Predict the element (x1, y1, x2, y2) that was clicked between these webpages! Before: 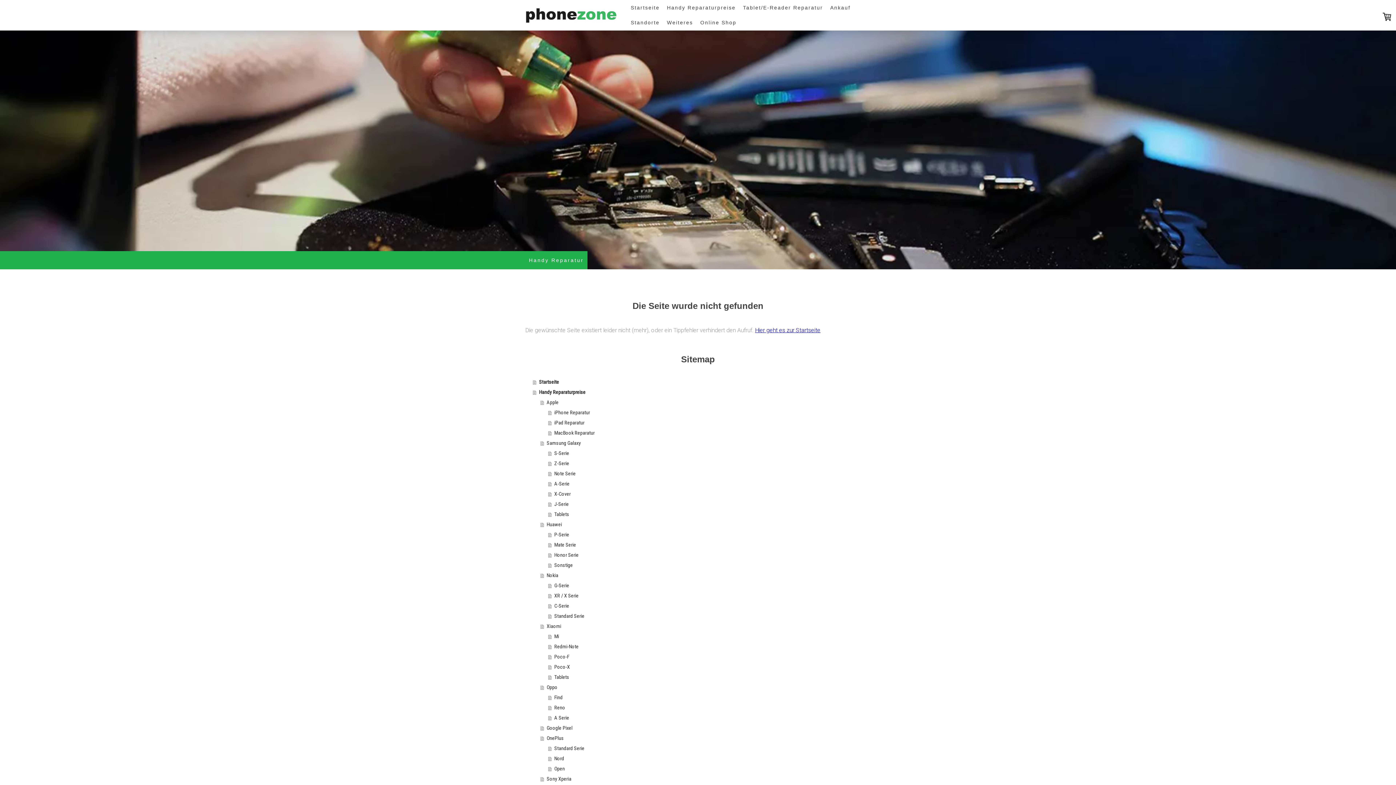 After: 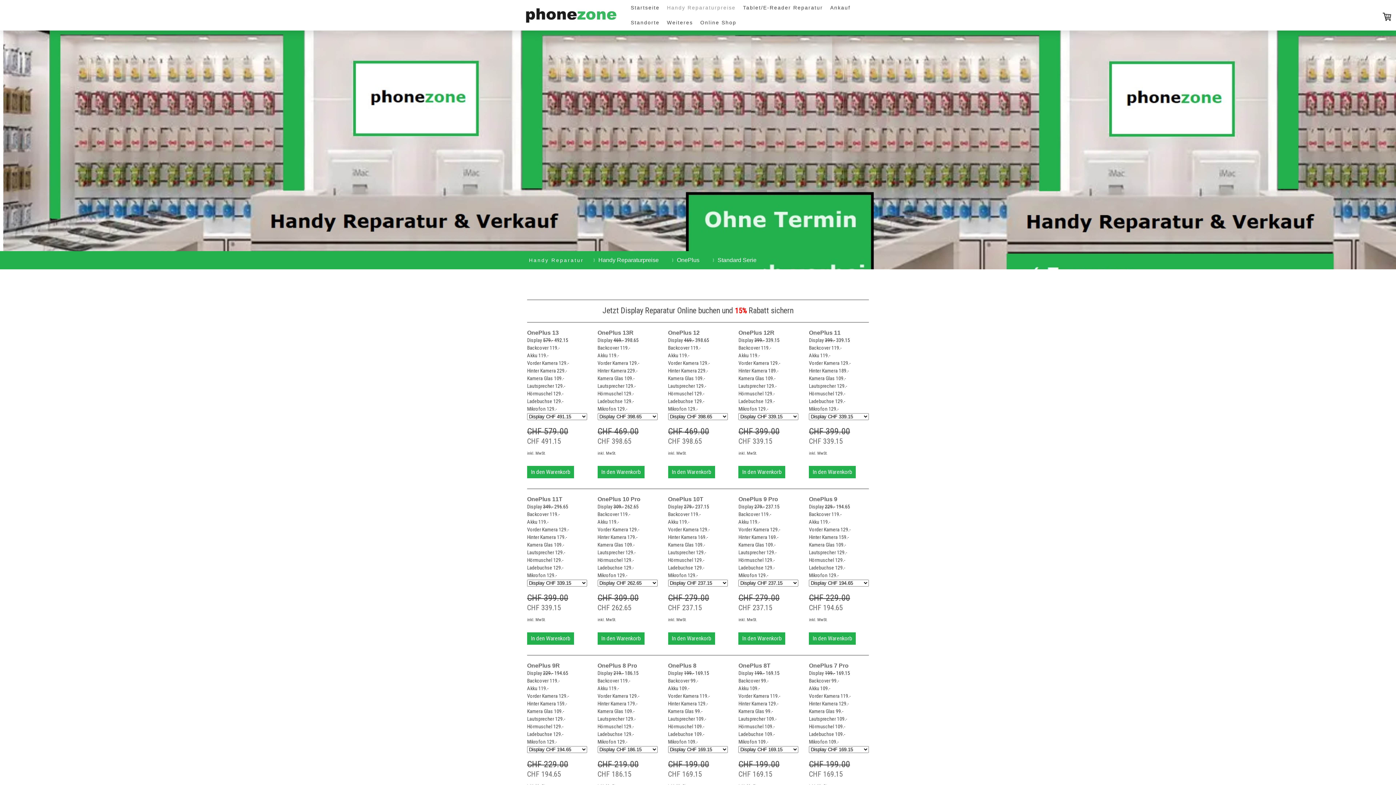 Action: label: Standard Serie bbox: (548, 743, 870, 753)